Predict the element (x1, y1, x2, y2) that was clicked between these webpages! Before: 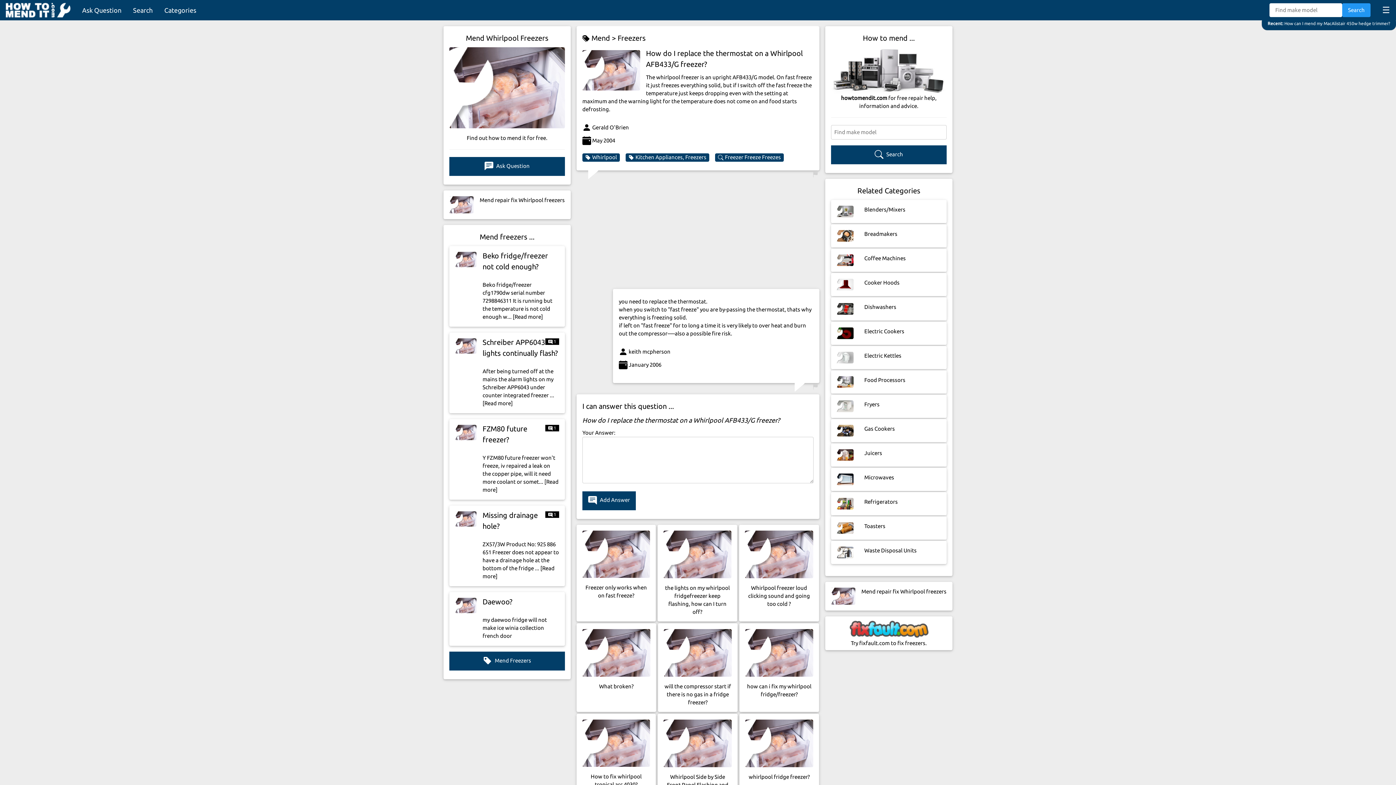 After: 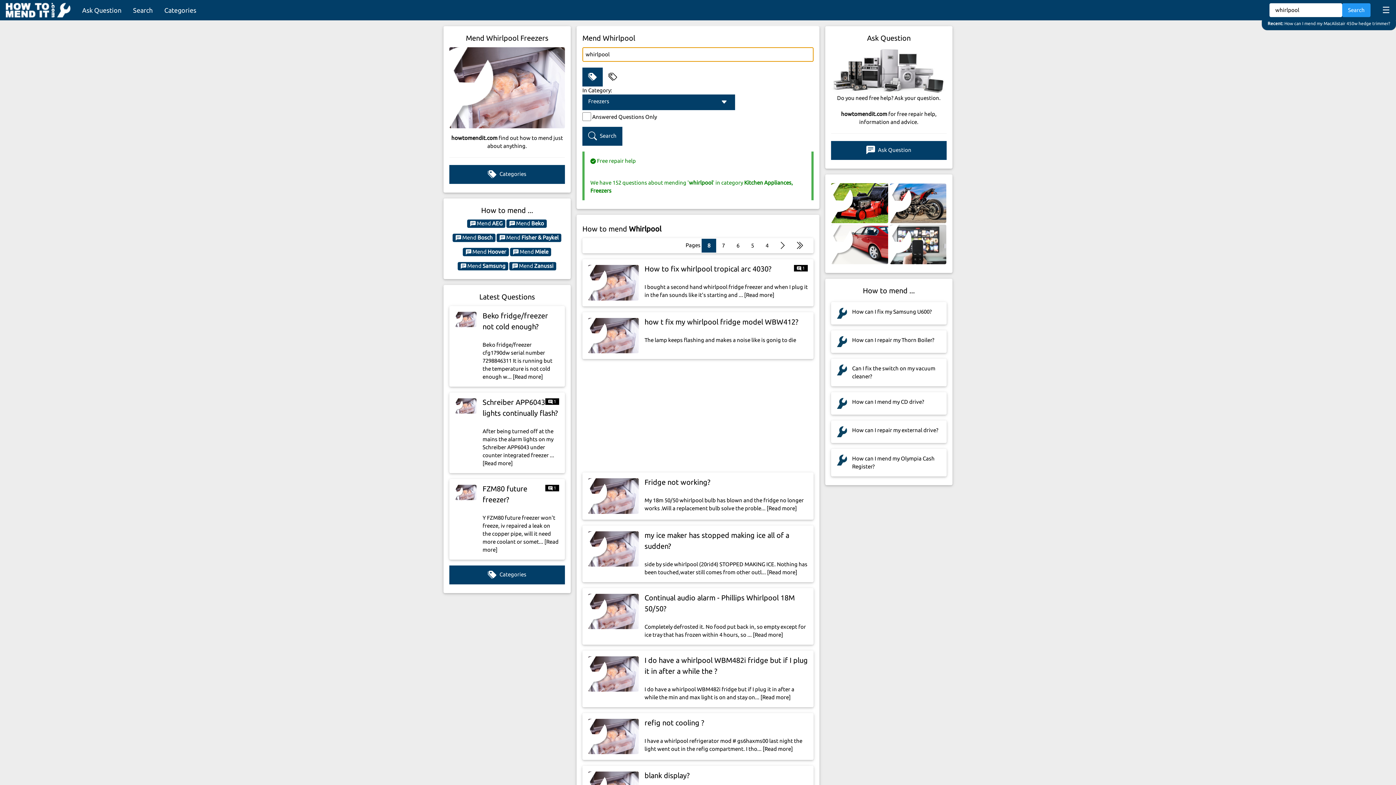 Action: bbox: (443, 190, 570, 219) label: Mend repair fix Whirlpool freezers